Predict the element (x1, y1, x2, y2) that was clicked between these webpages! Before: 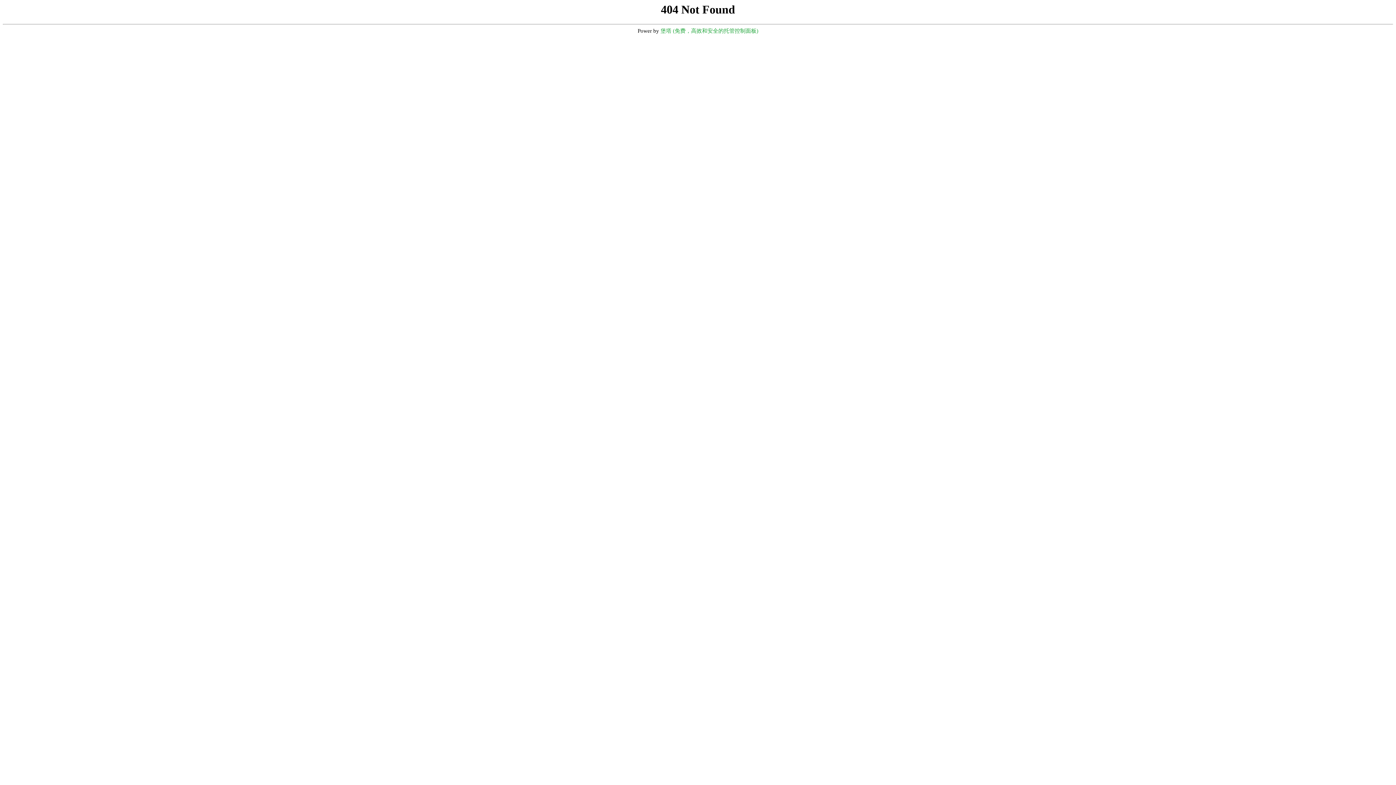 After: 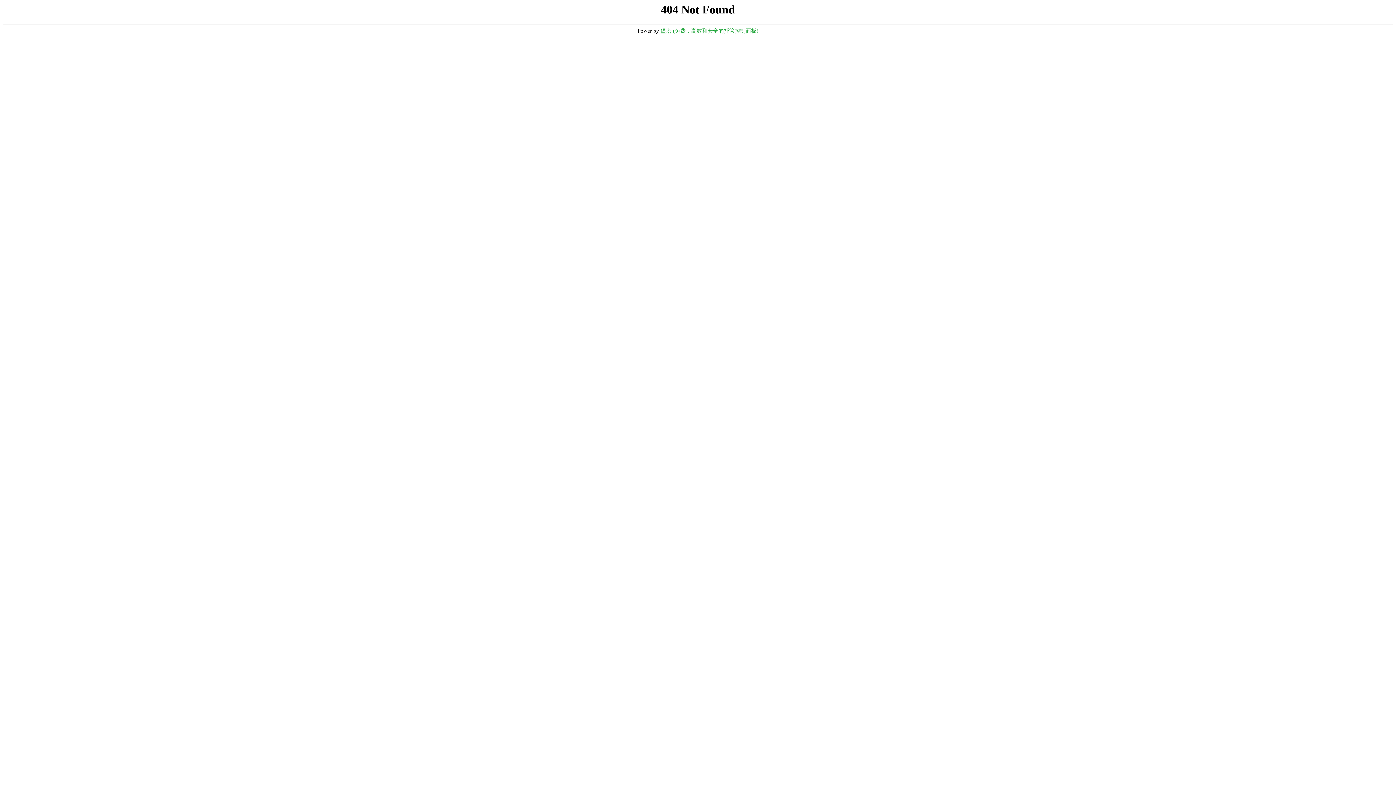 Action: bbox: (660, 28, 758, 33) label: 堡塔 (免费，高效和安全的托管控制面板)